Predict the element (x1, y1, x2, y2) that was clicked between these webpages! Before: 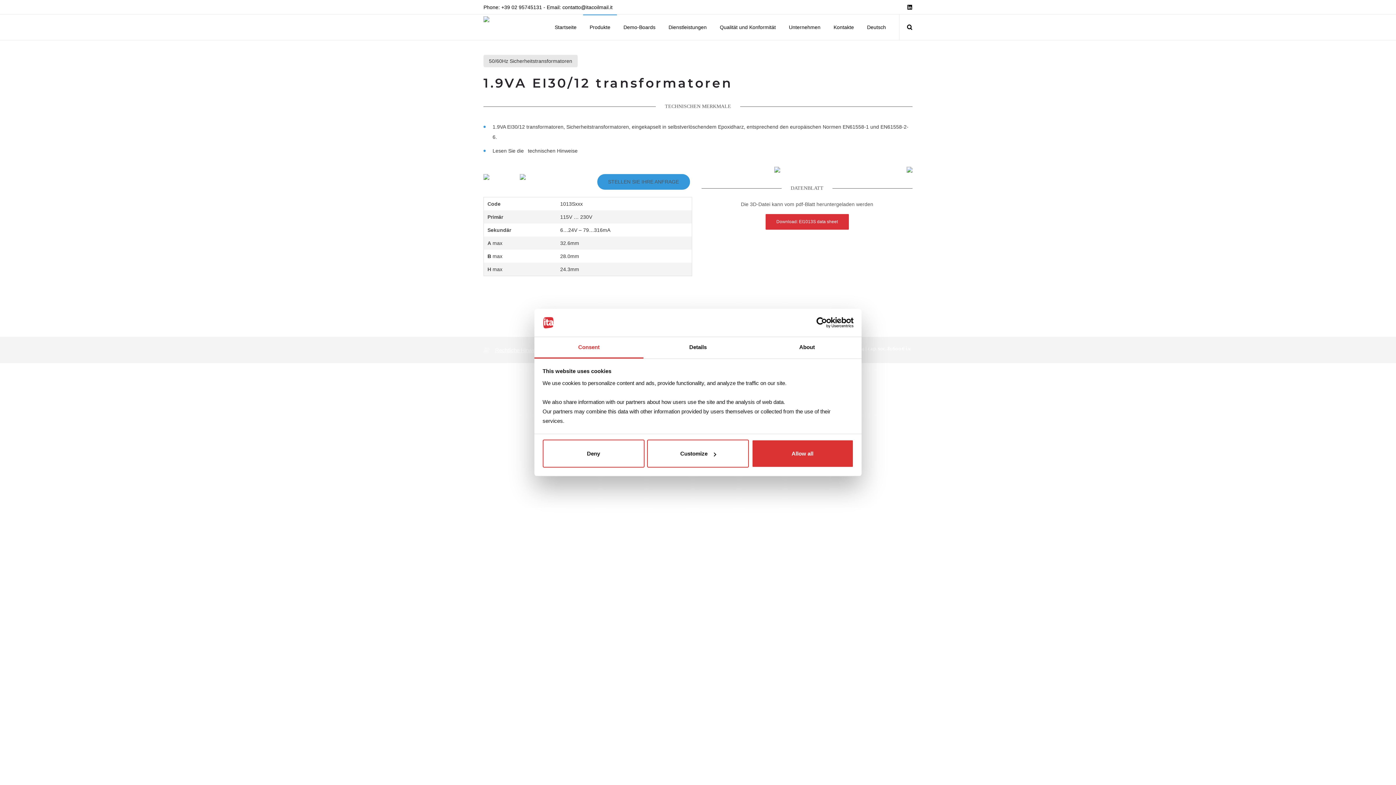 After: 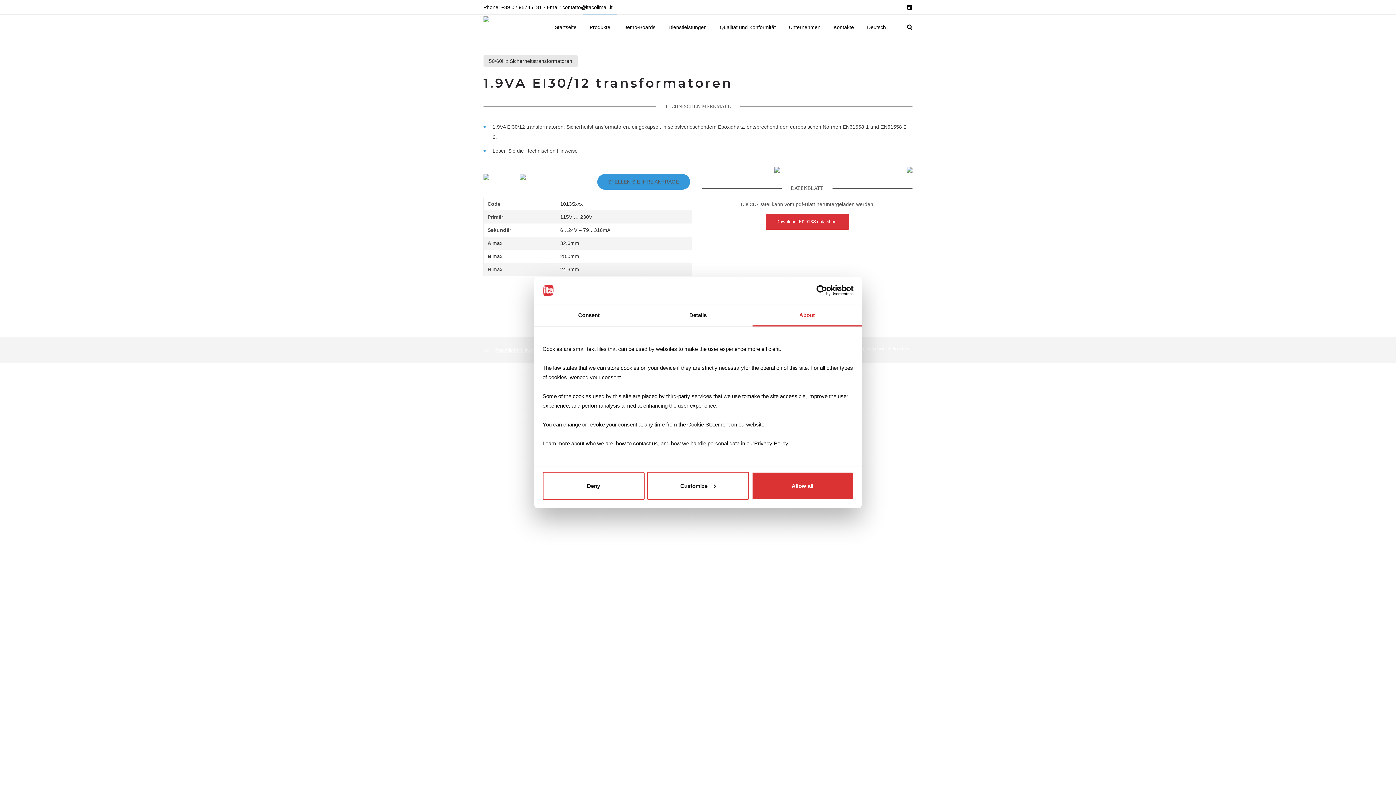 Action: bbox: (752, 337, 861, 358) label: About